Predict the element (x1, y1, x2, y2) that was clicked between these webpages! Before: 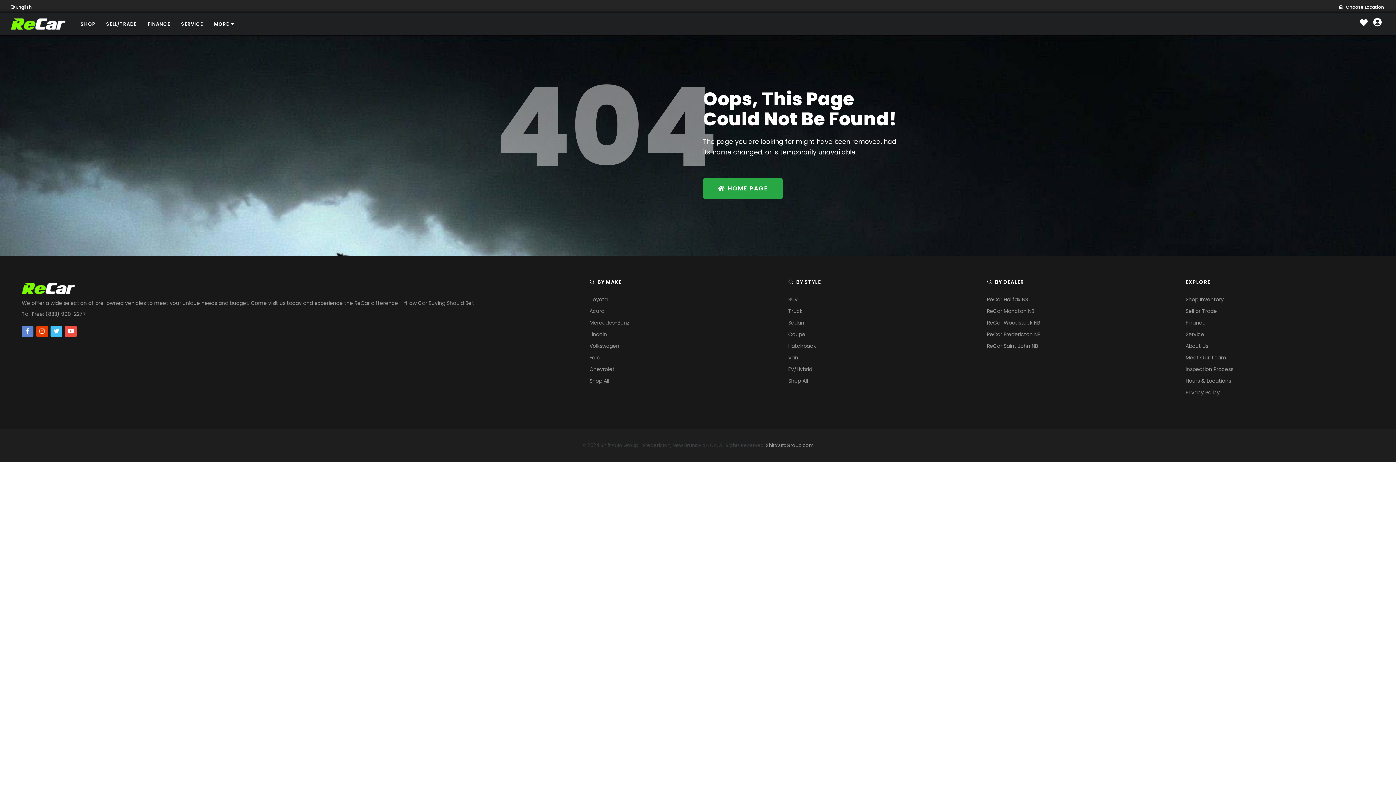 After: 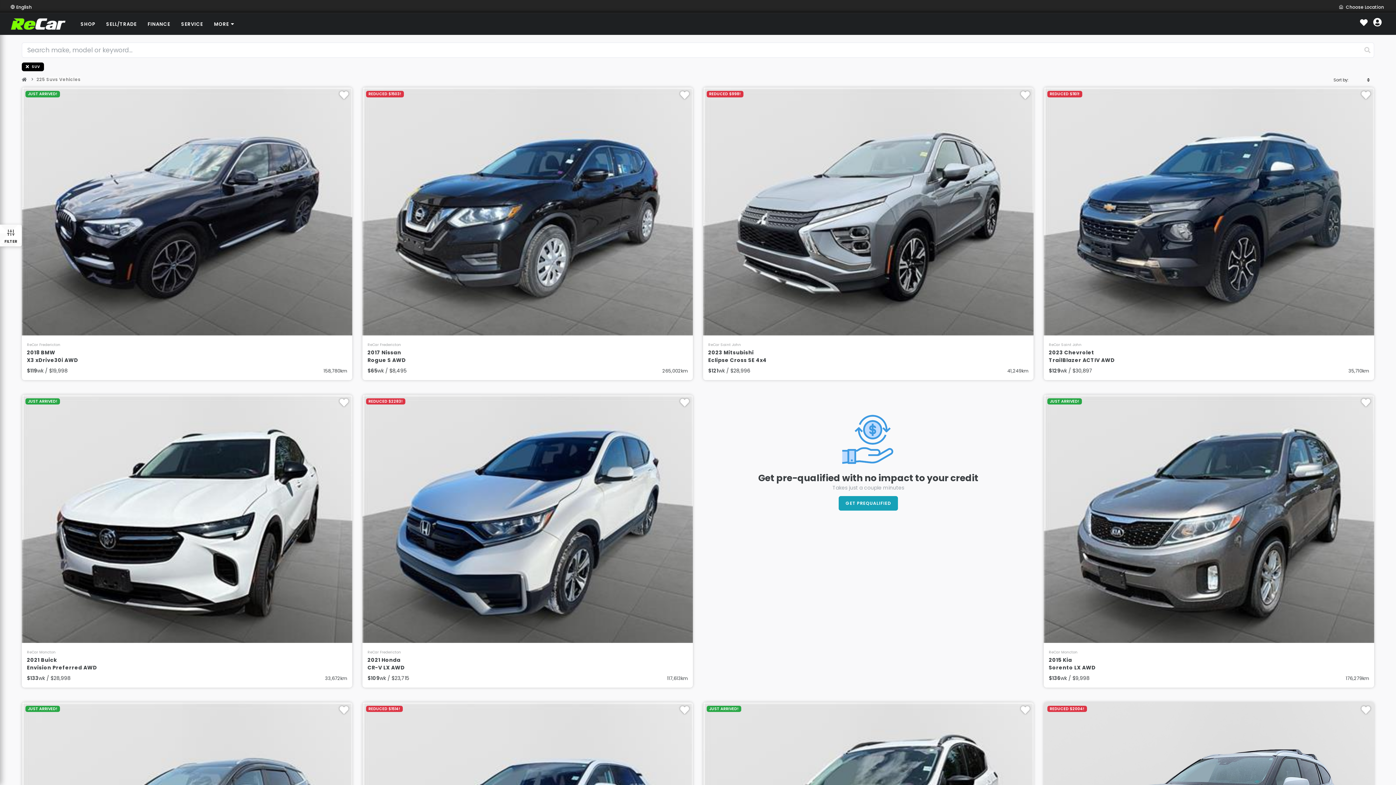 Action: label: SUV bbox: (788, 296, 797, 303)